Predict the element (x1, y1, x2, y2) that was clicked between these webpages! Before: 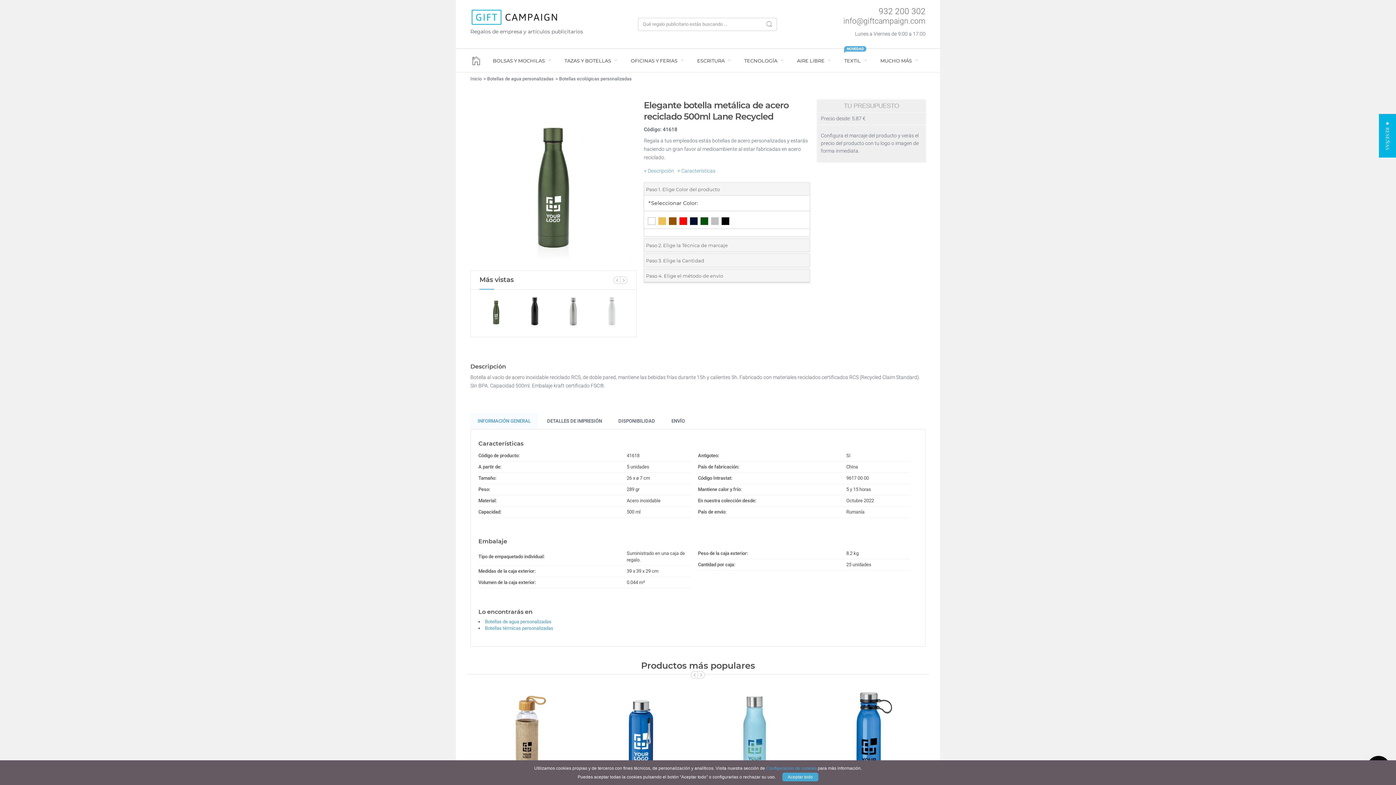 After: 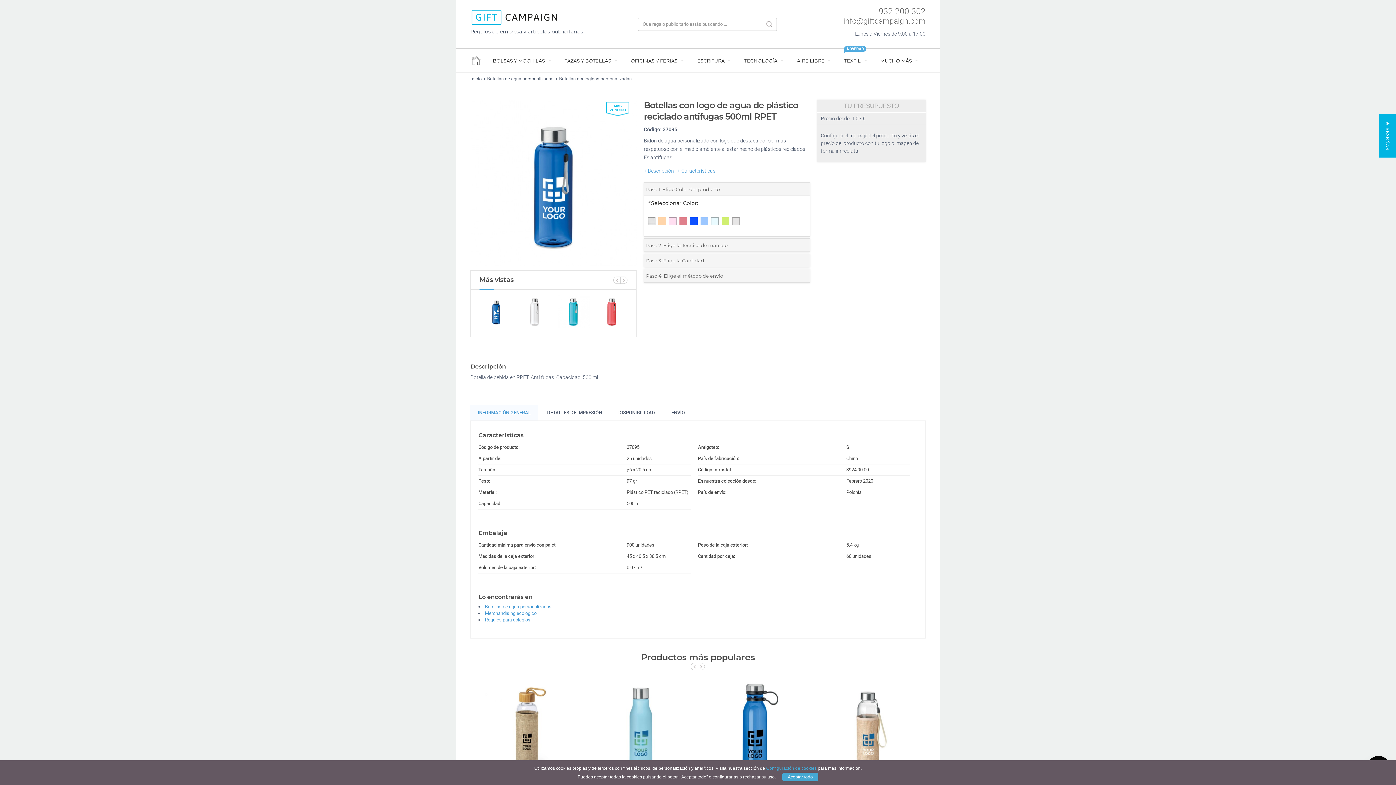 Action: bbox: (588, 682, 694, 792)